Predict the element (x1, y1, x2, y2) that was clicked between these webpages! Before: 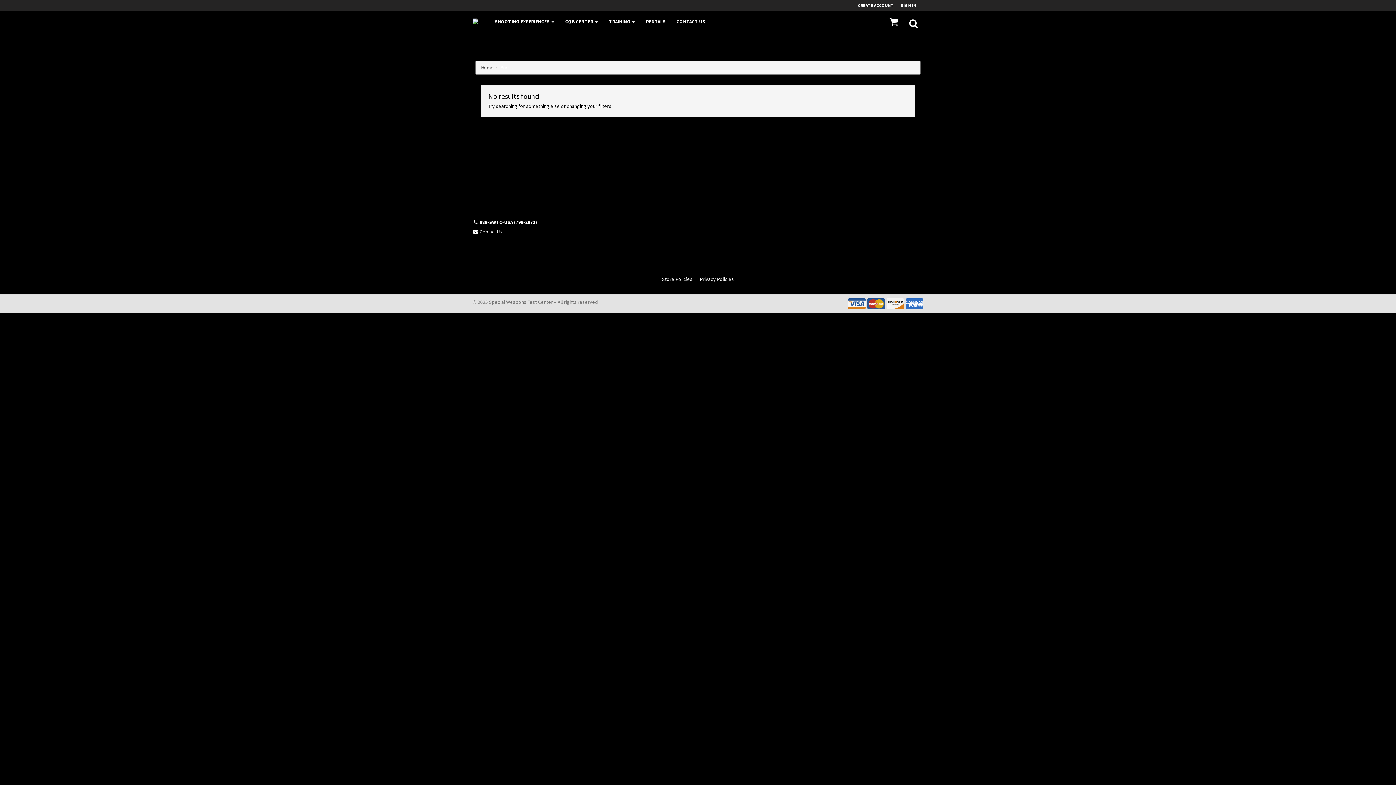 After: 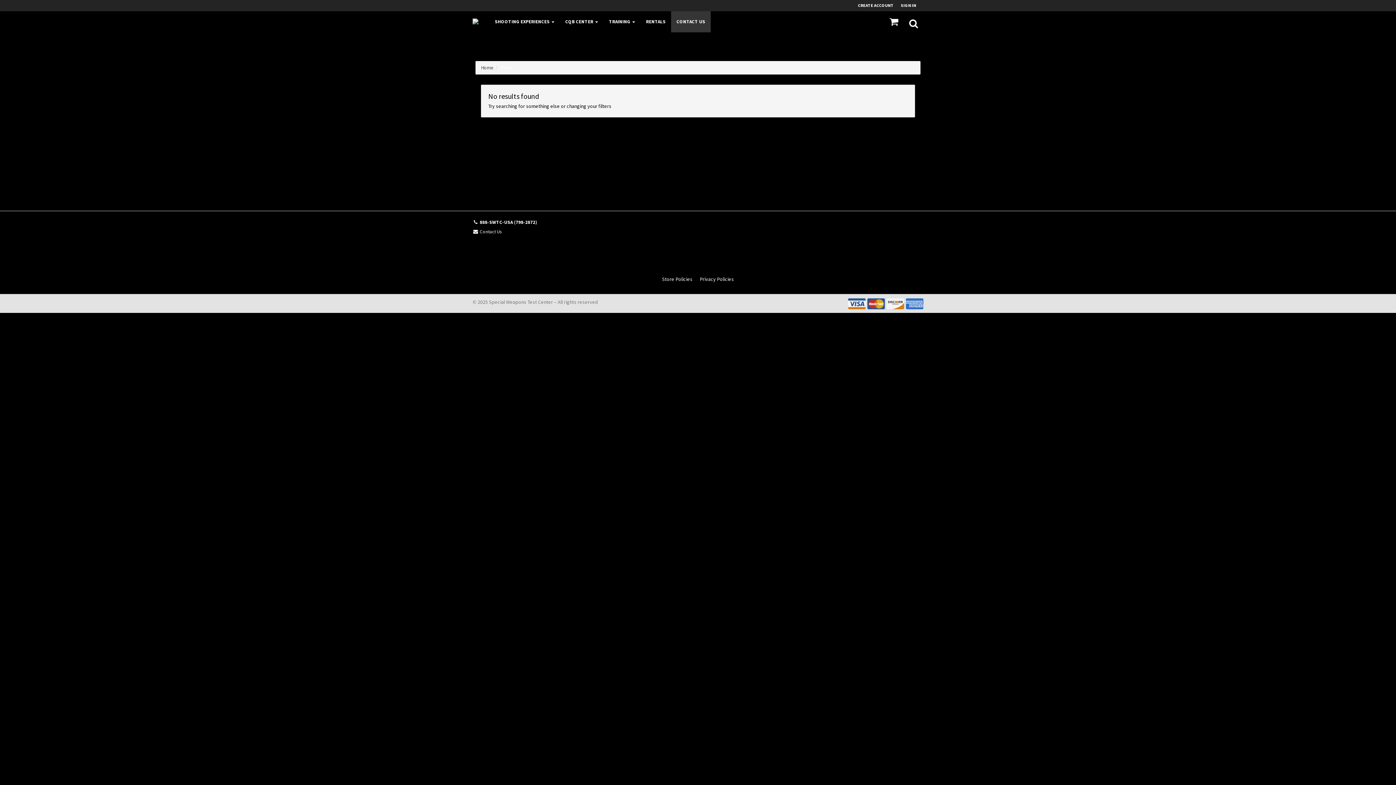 Action: label: CONTACT US bbox: (671, 11, 710, 32)